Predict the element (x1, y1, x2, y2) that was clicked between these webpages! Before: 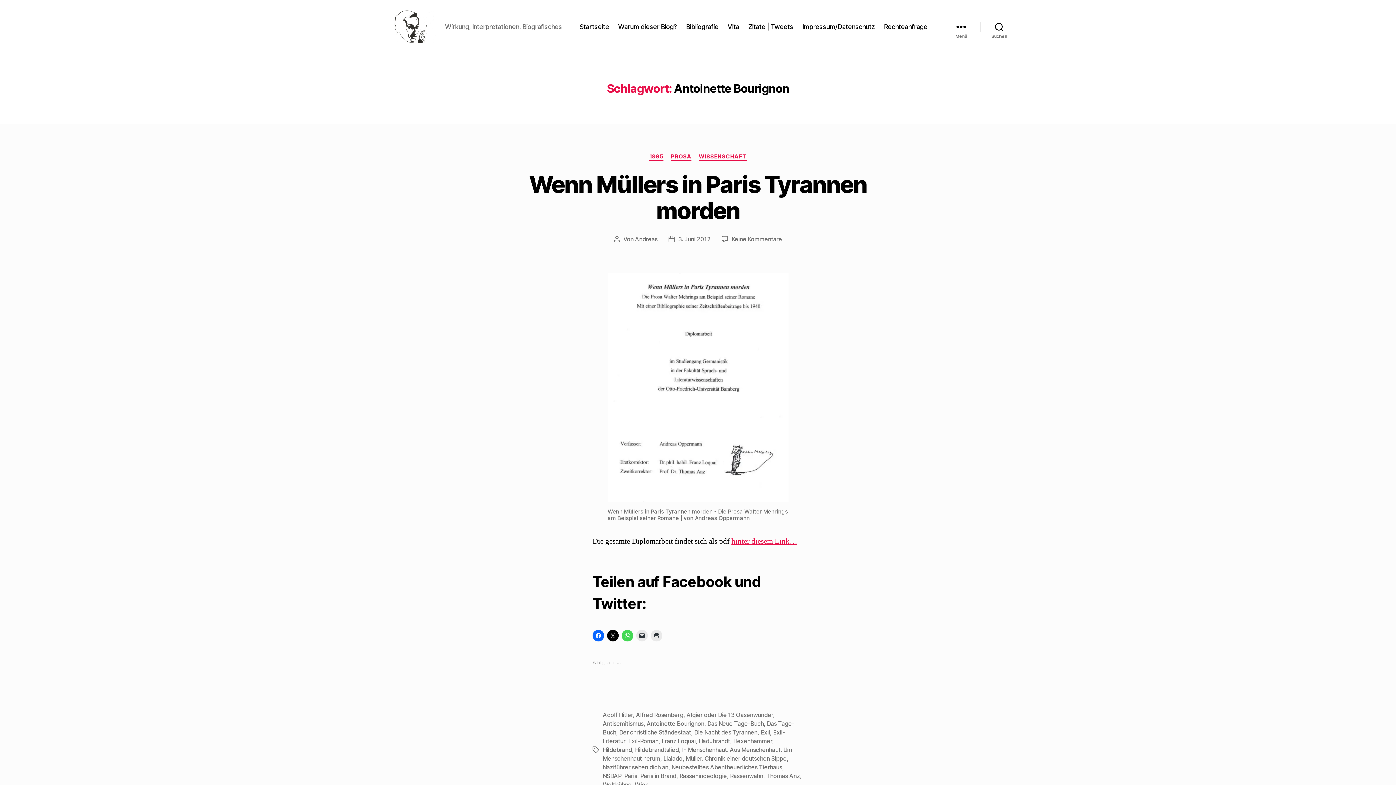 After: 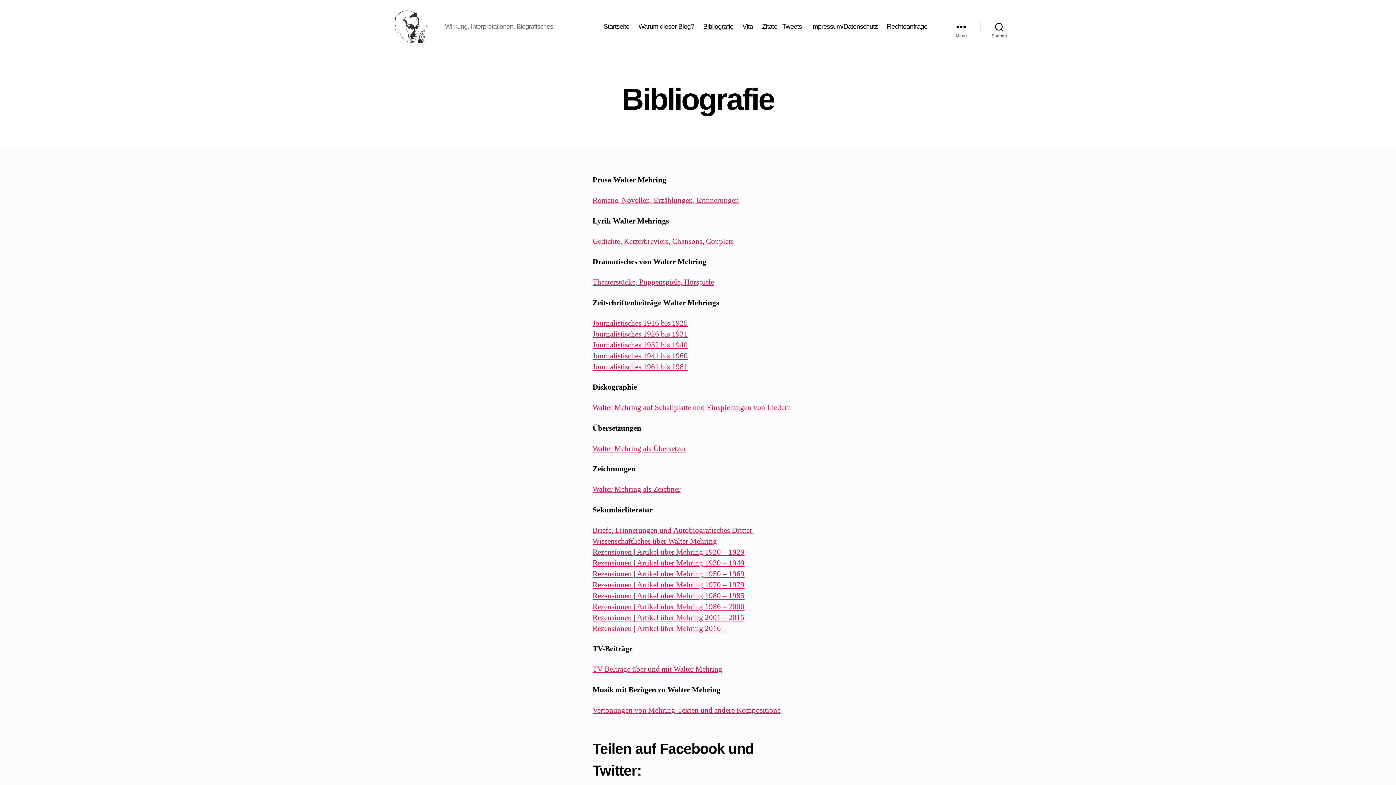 Action: bbox: (686, 22, 718, 30) label: Bibliografie